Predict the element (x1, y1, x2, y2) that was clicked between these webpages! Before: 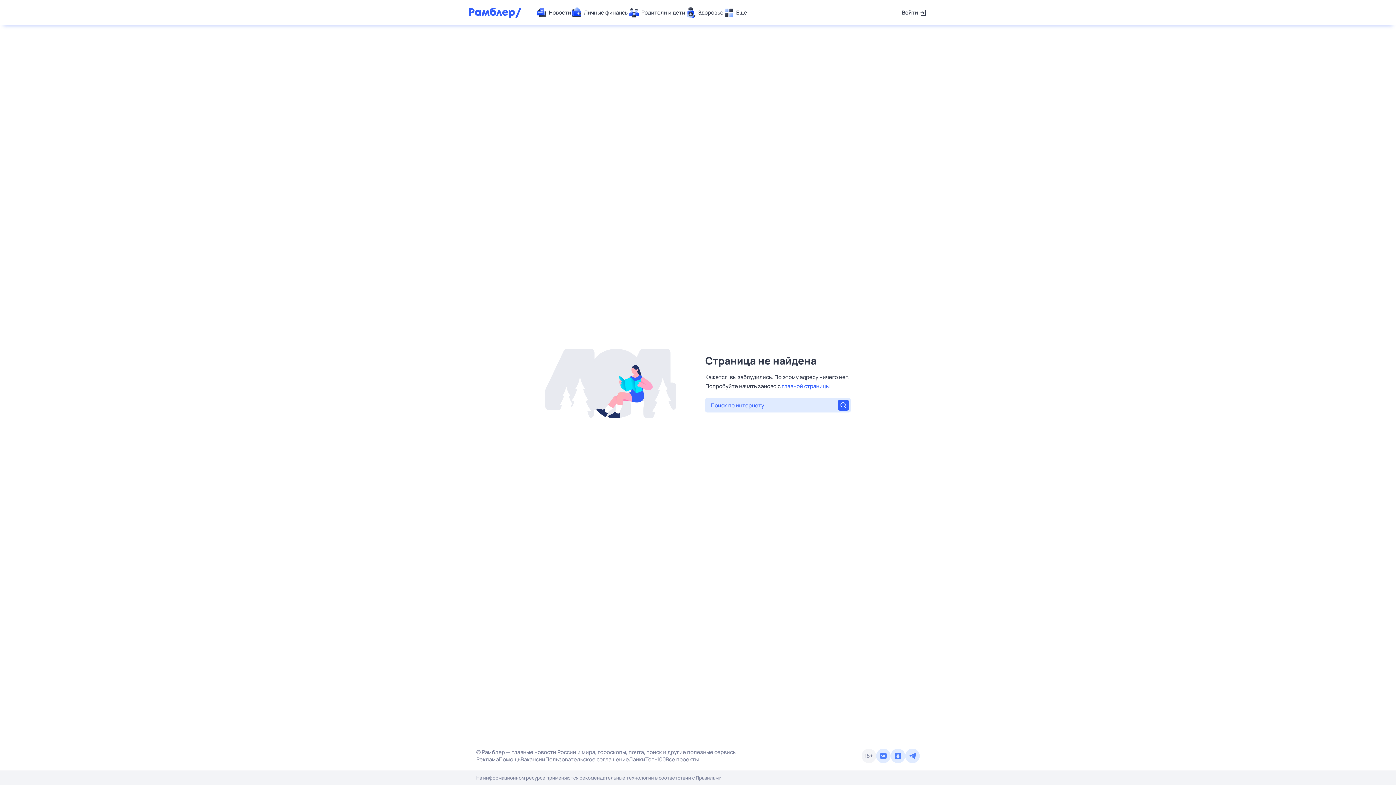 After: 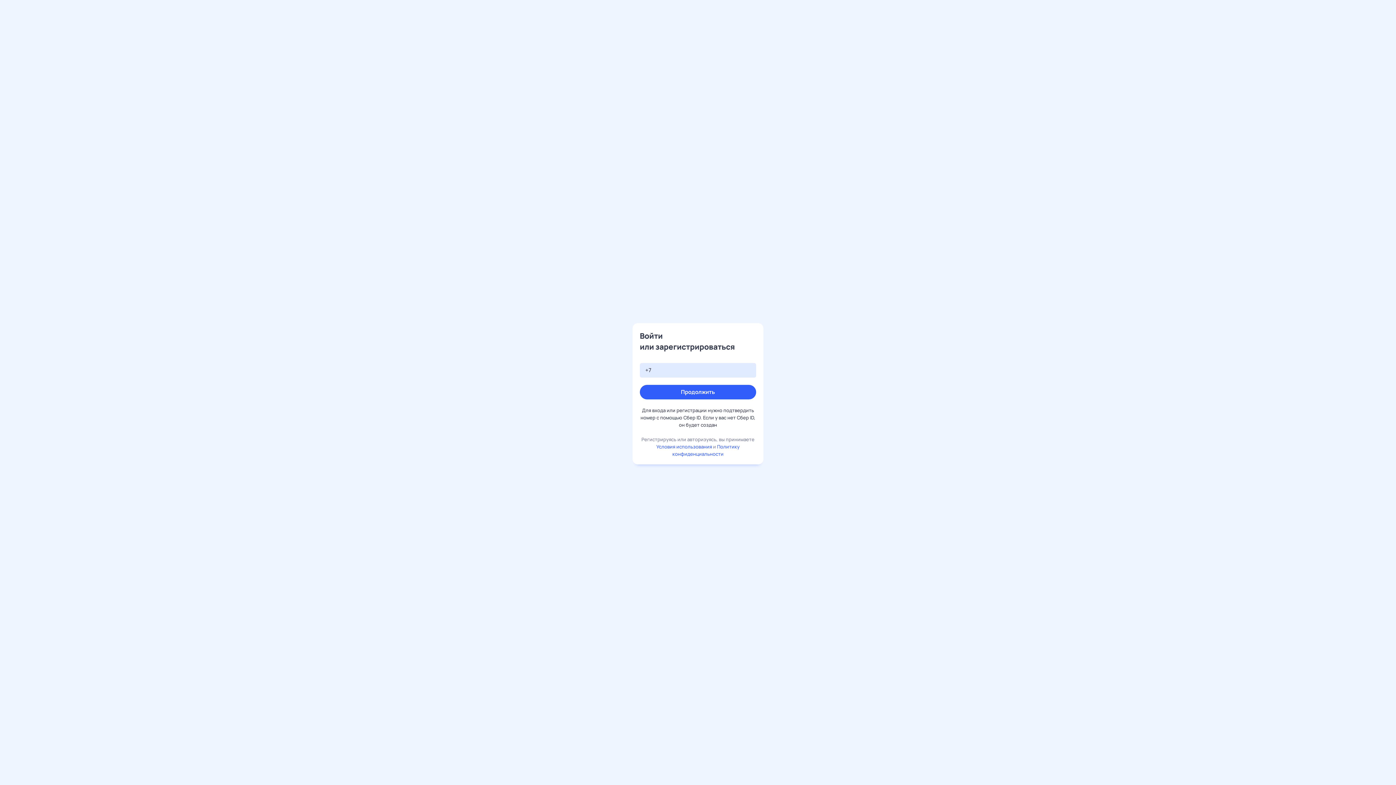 Action: bbox: (902, 7, 927, 18) label: Войти